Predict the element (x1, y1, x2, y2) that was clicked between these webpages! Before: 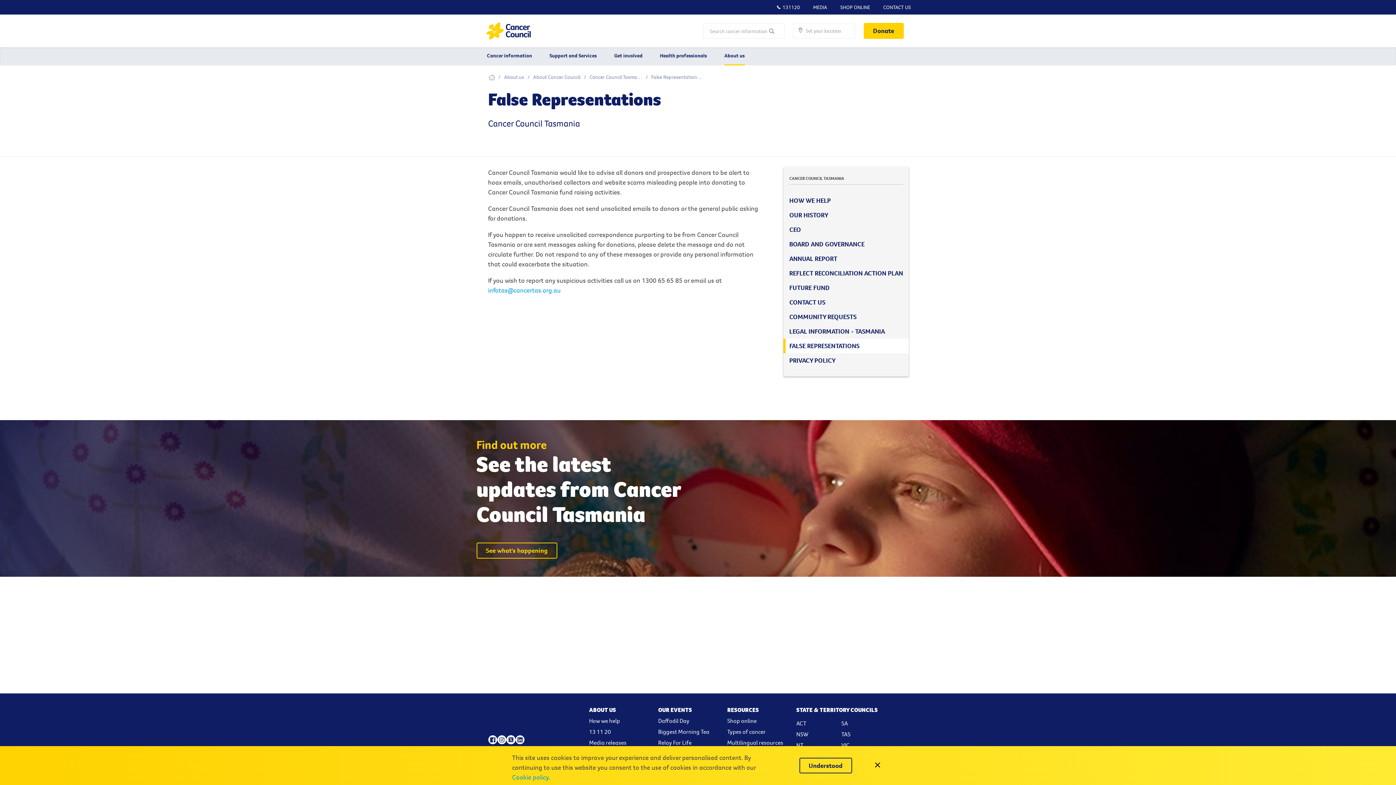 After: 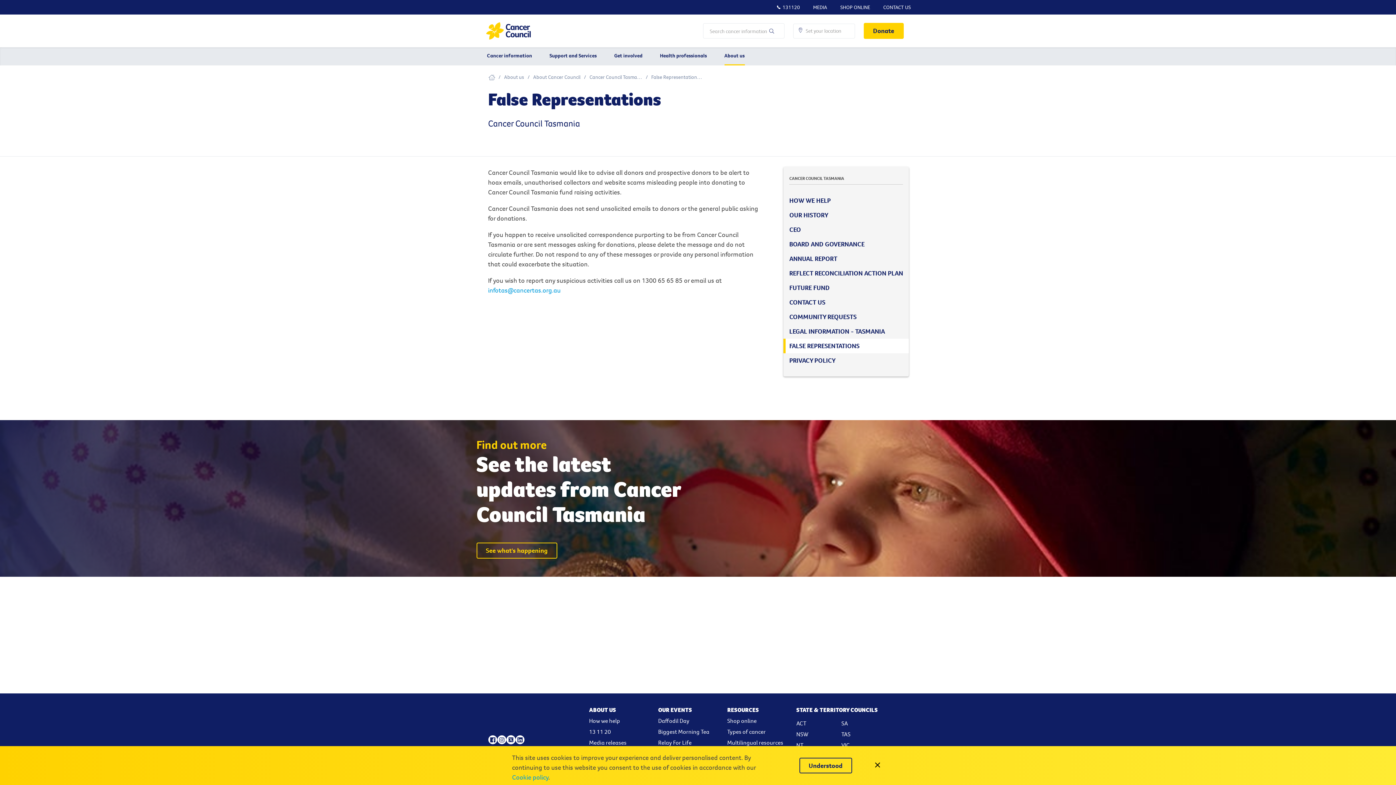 Action: bbox: (497, 735, 506, 746)